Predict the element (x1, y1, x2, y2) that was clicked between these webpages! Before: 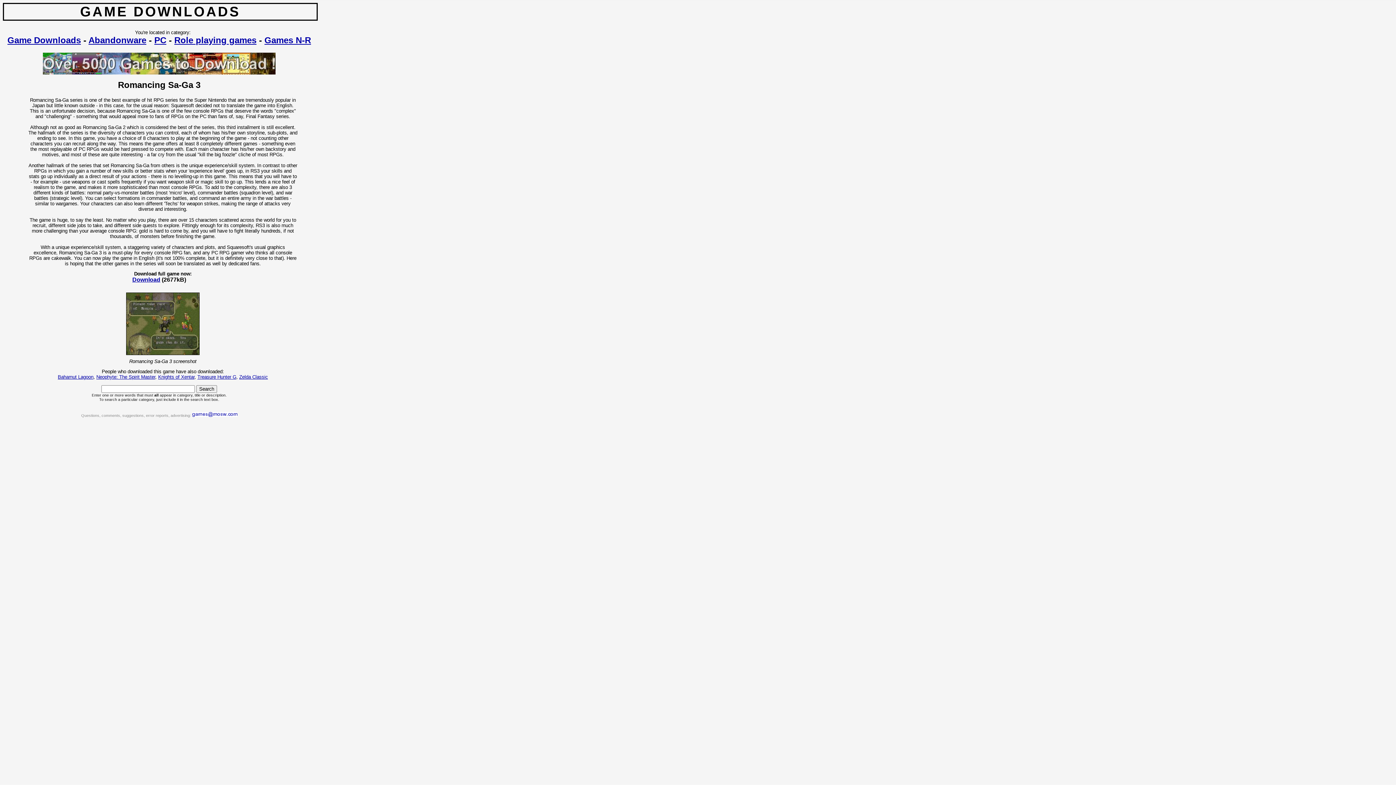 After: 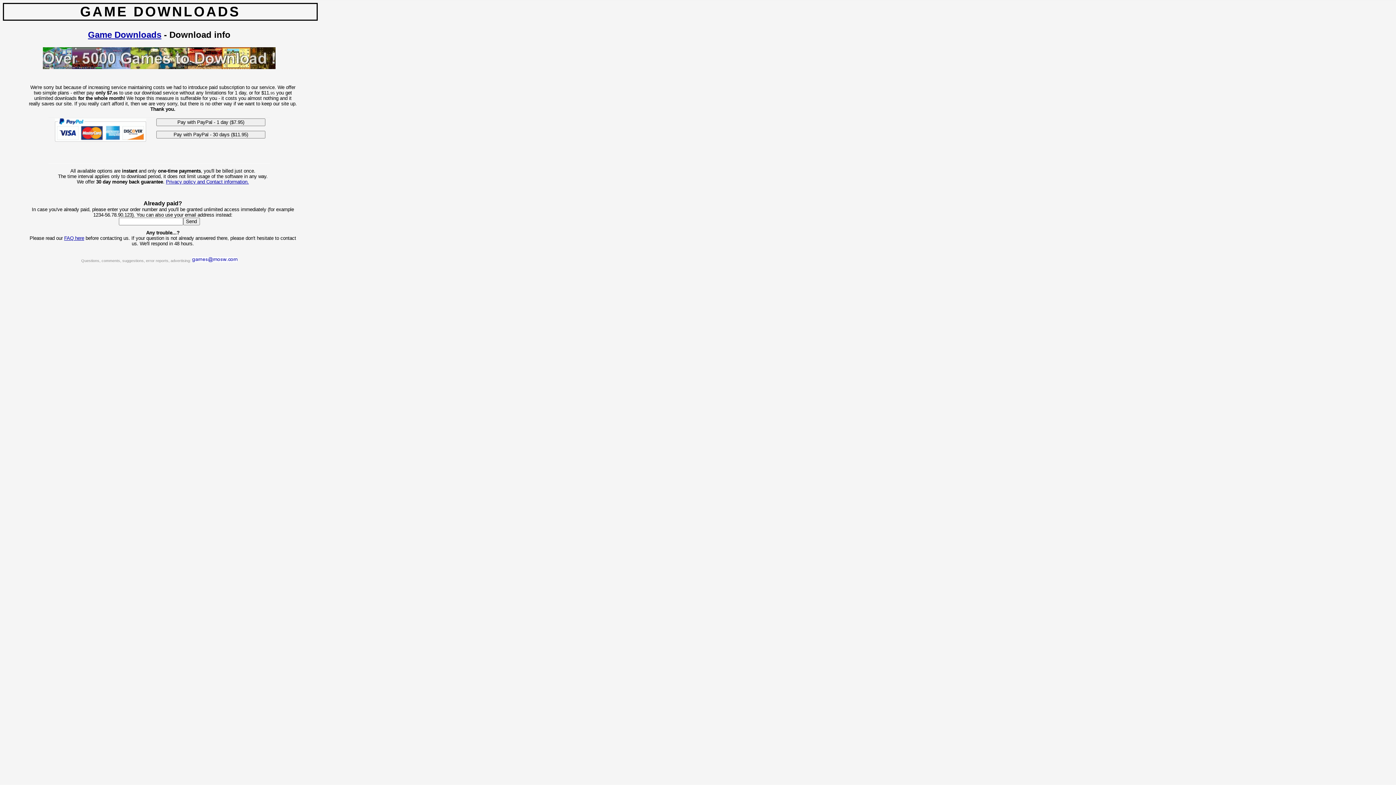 Action: bbox: (132, 276, 160, 282) label: Download